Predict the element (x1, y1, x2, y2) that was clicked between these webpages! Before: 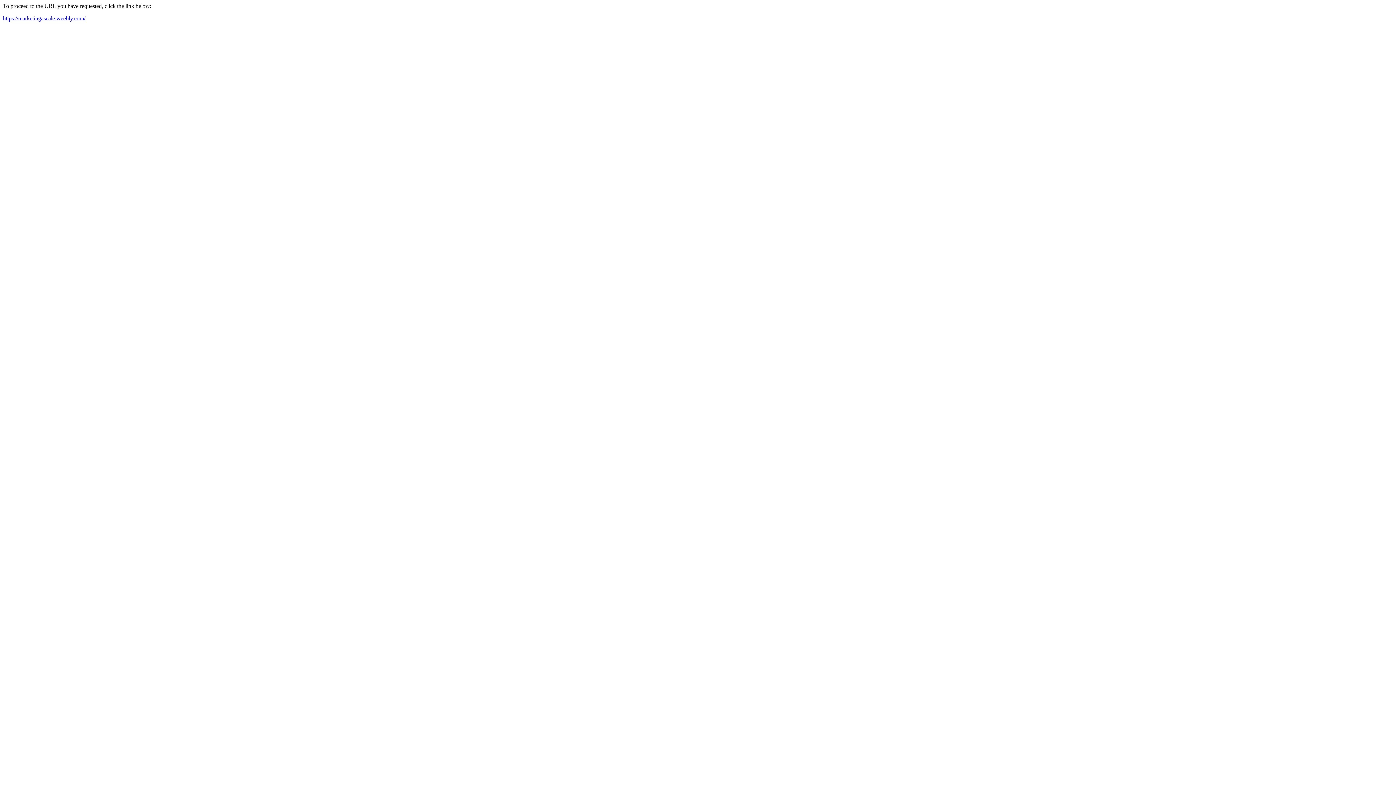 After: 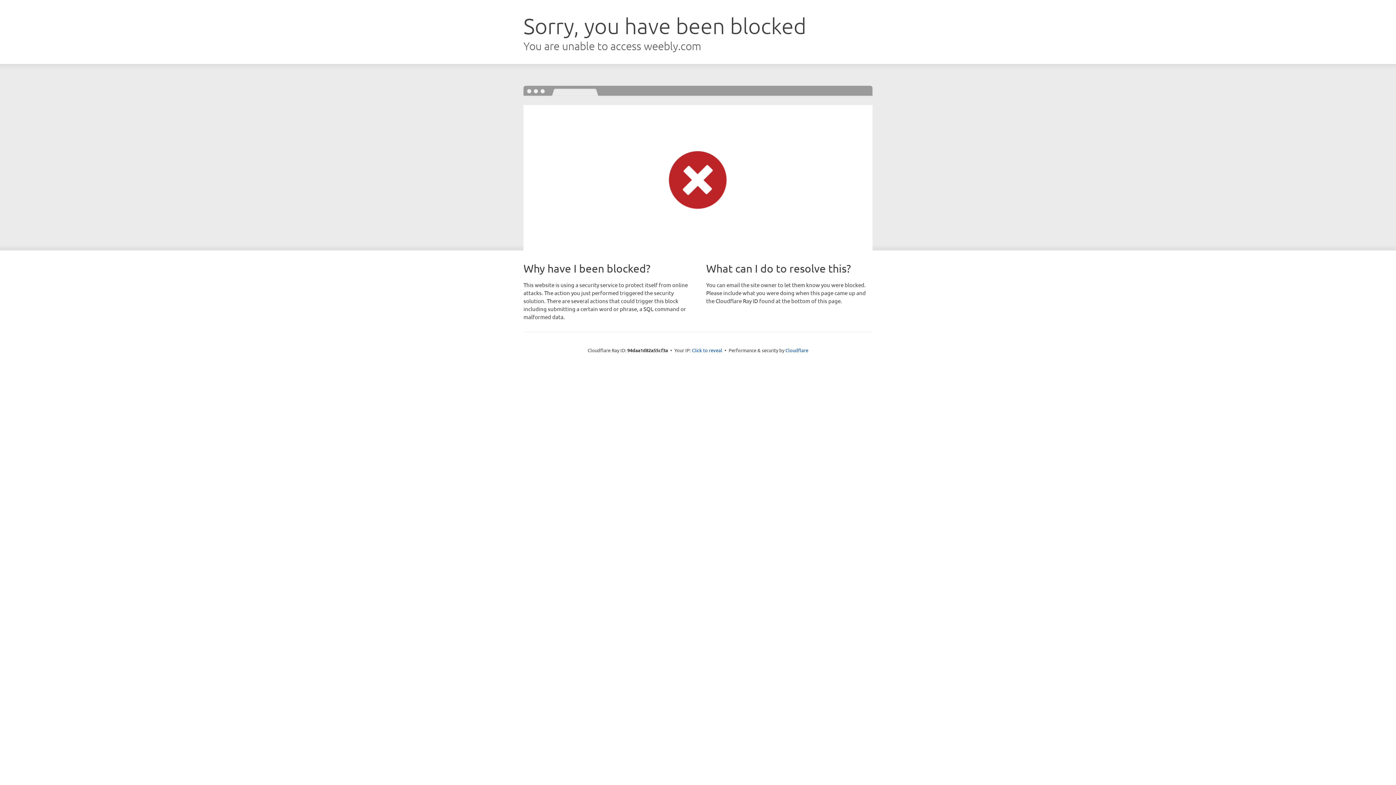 Action: bbox: (2, 15, 85, 21) label: https://marketingascale.weebly.com/